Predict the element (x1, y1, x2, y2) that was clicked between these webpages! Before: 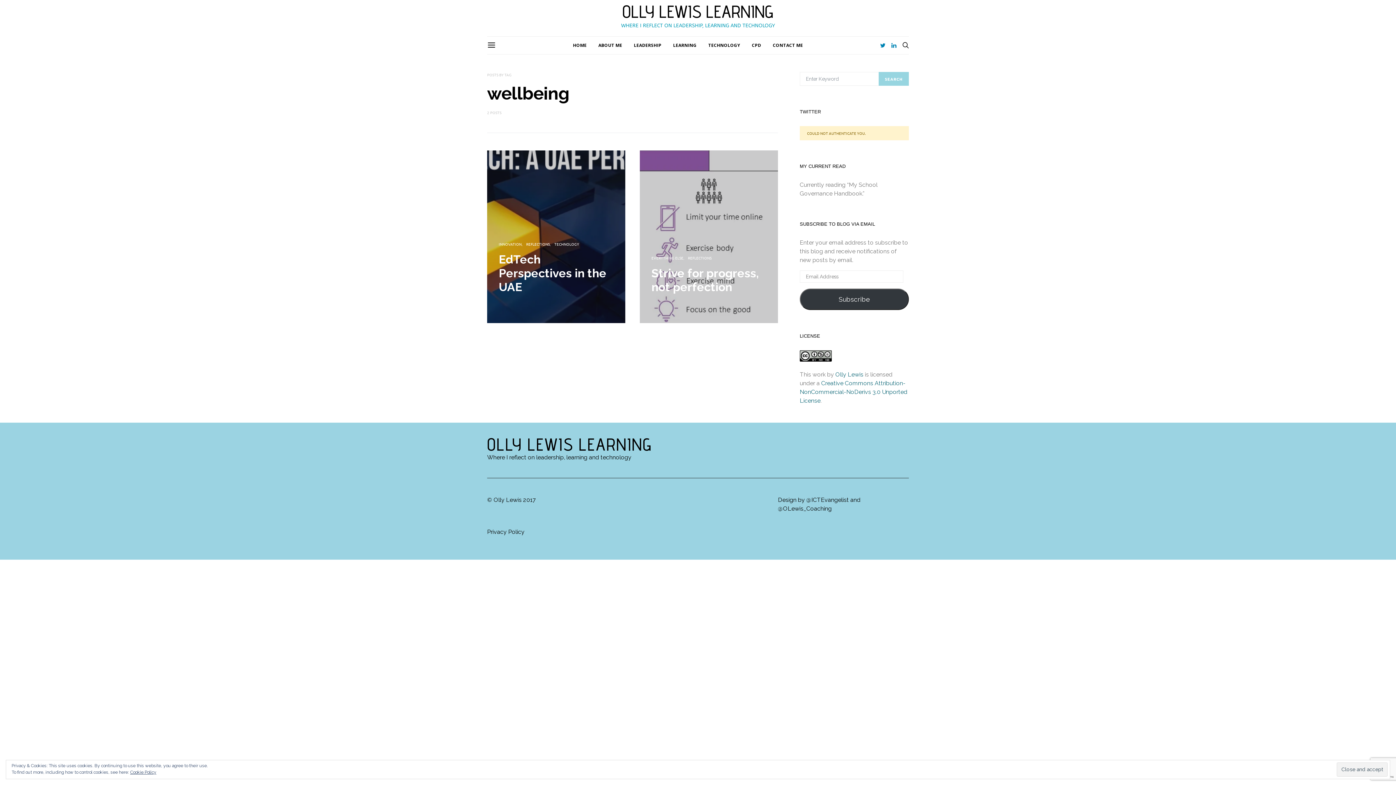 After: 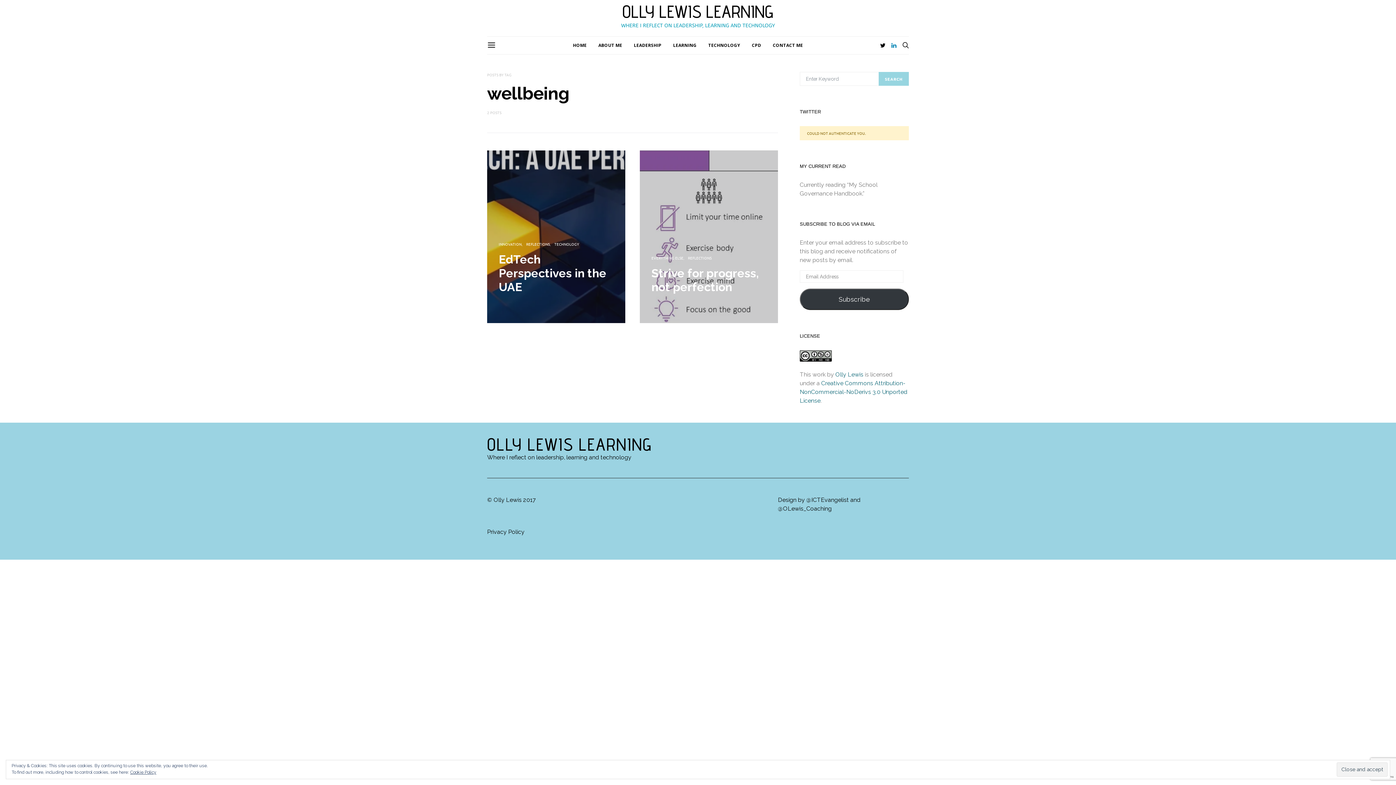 Action: bbox: (880, 42, 885, 48)